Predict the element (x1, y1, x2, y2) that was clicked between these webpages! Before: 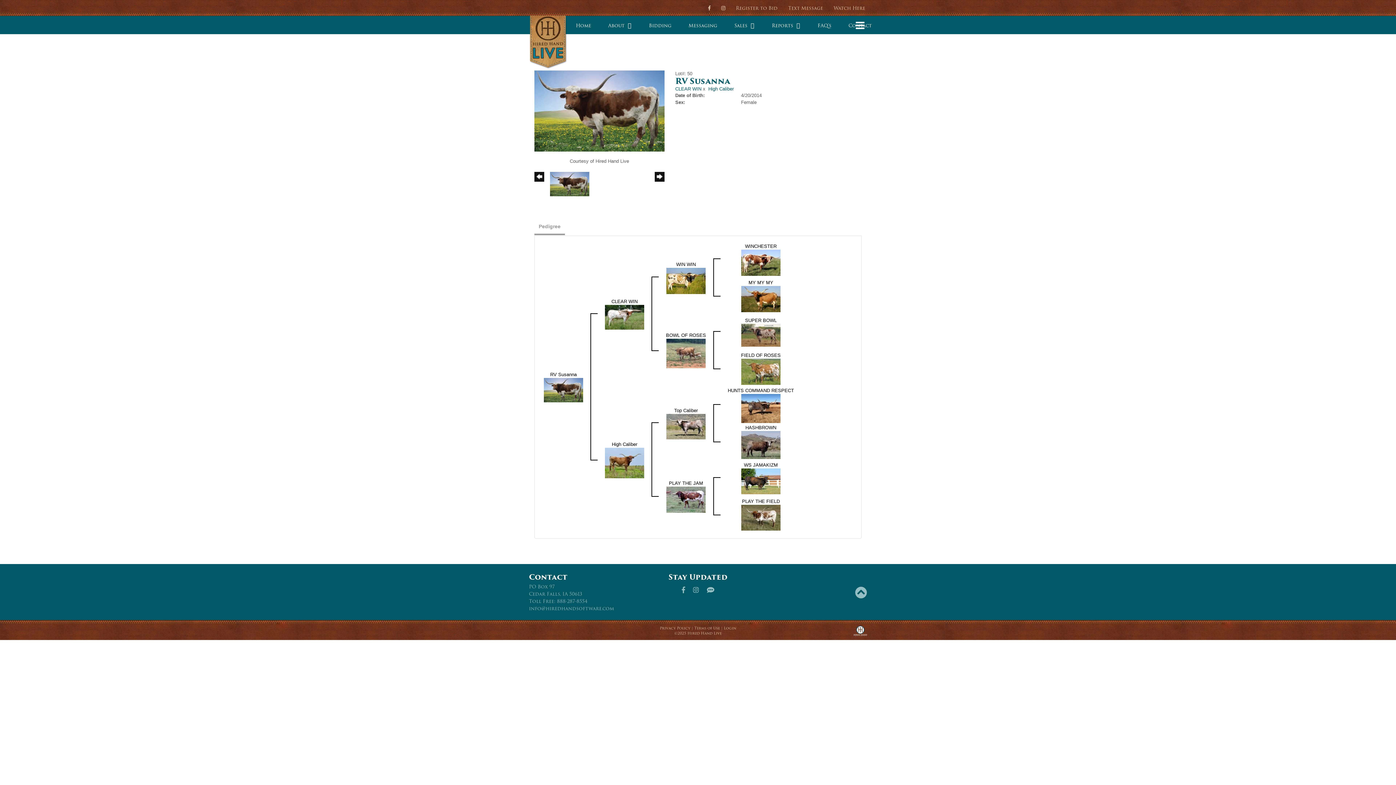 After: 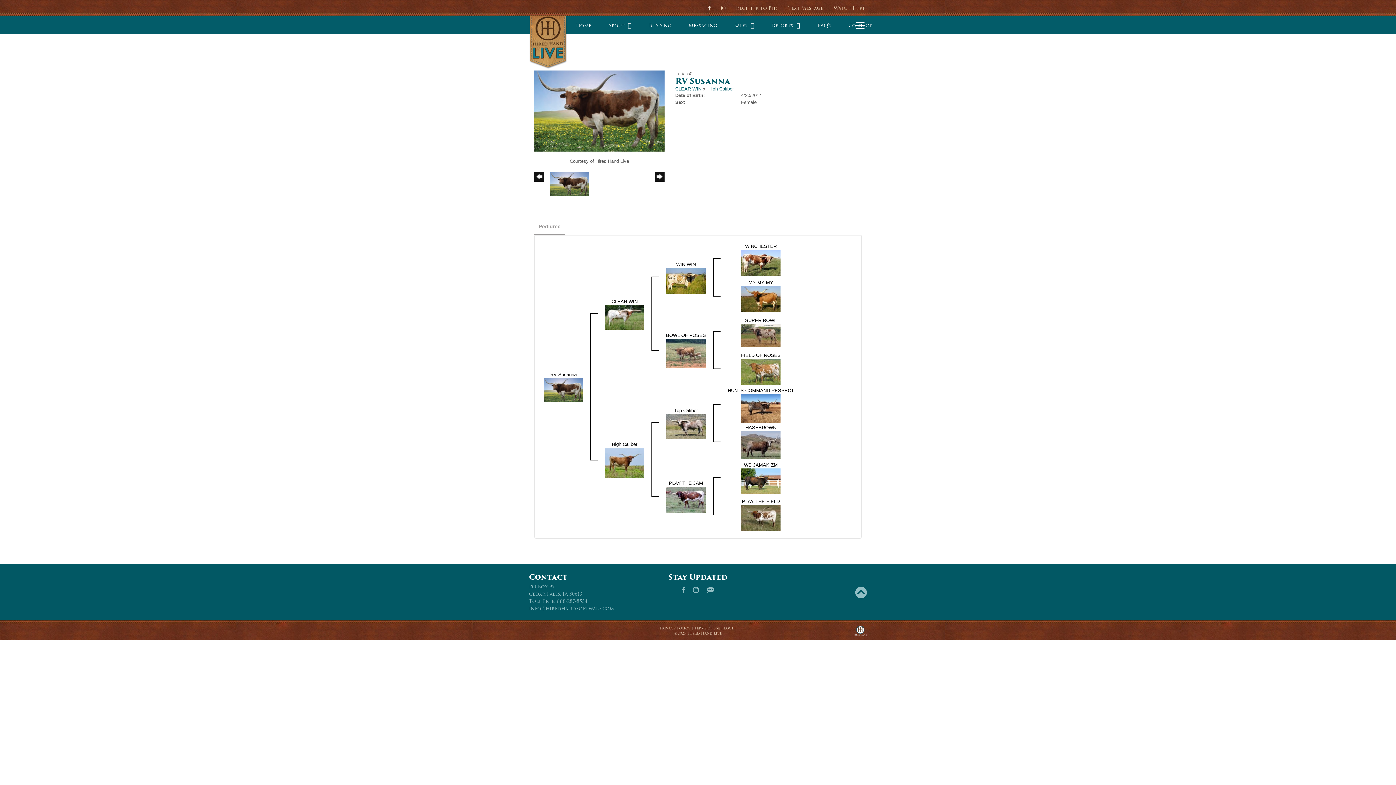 Action: bbox: (708, 4, 710, 12)